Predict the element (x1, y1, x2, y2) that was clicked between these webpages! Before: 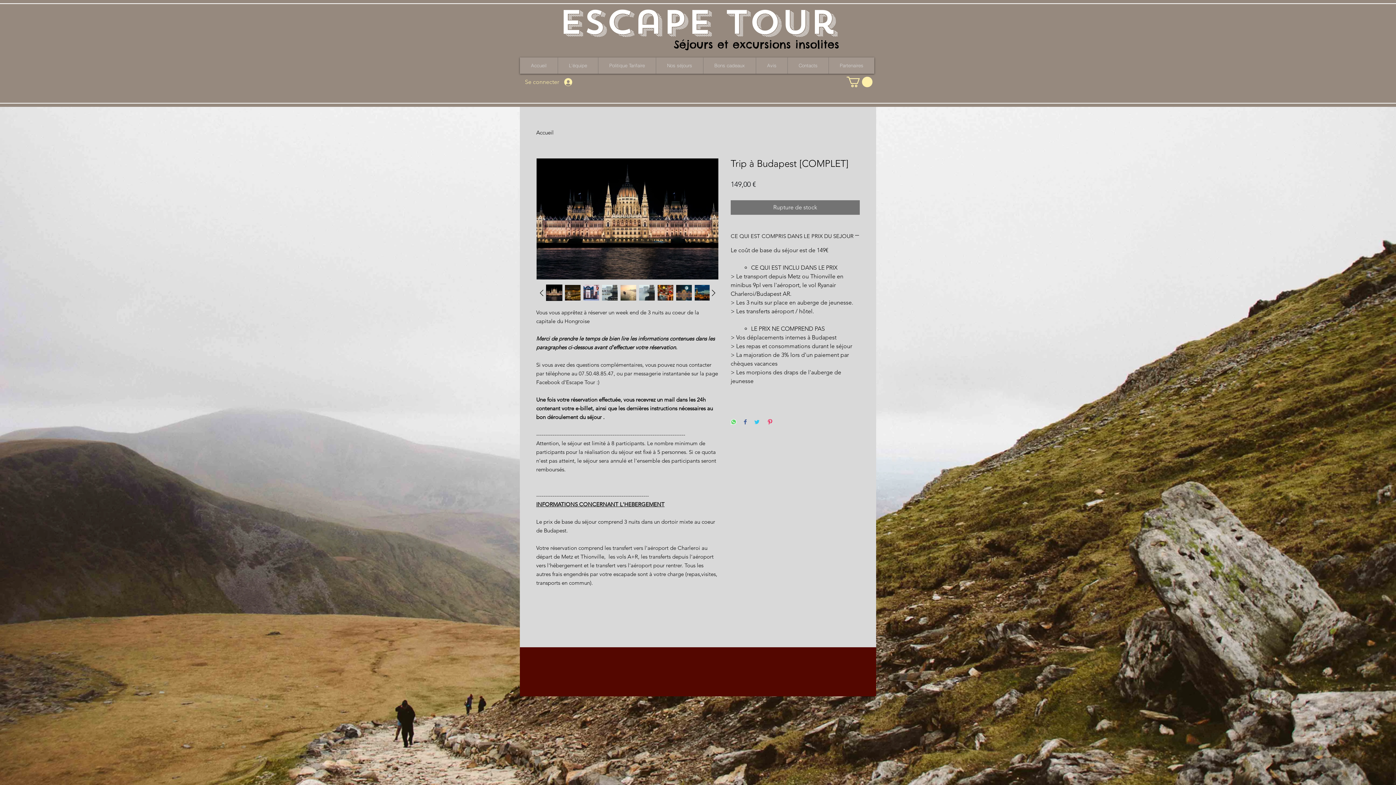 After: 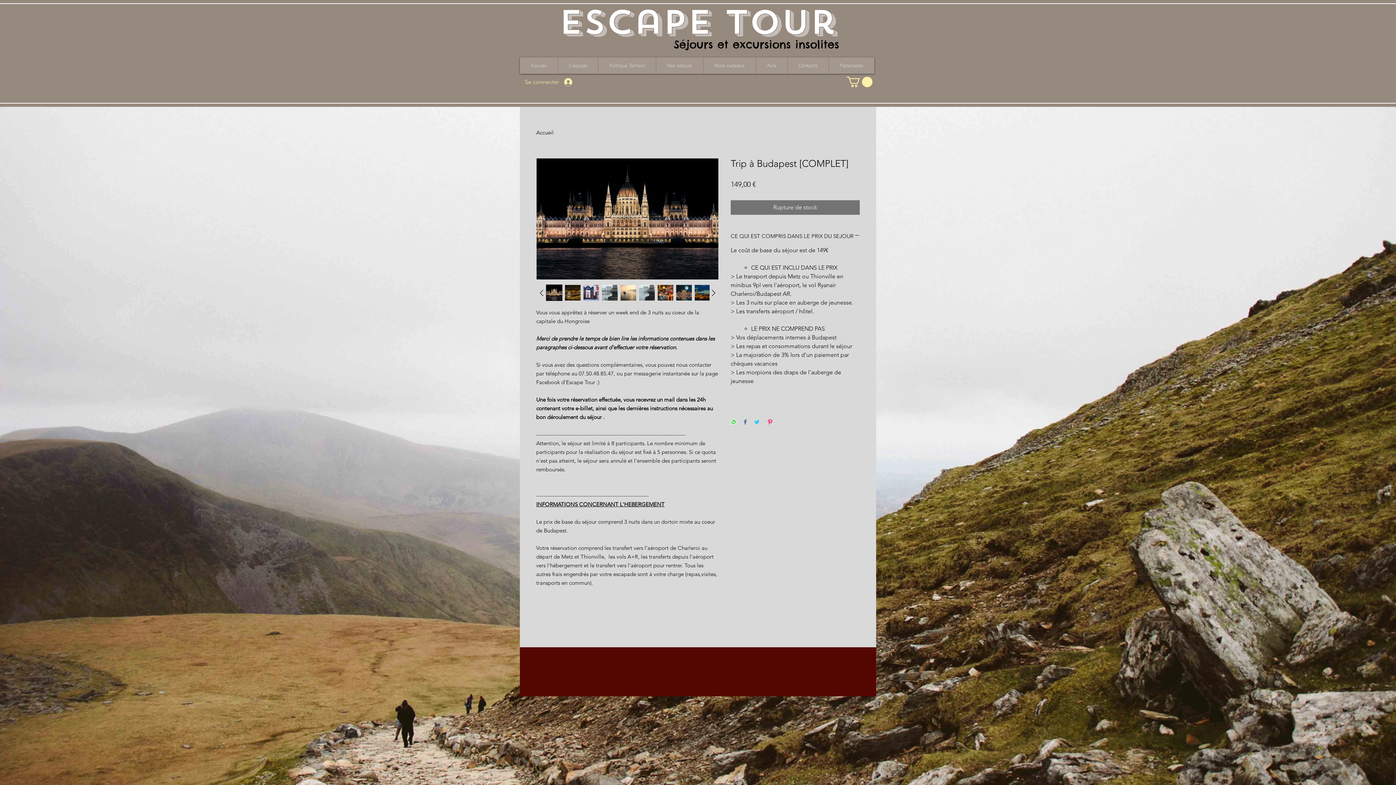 Action: bbox: (601, 284, 618, 301)